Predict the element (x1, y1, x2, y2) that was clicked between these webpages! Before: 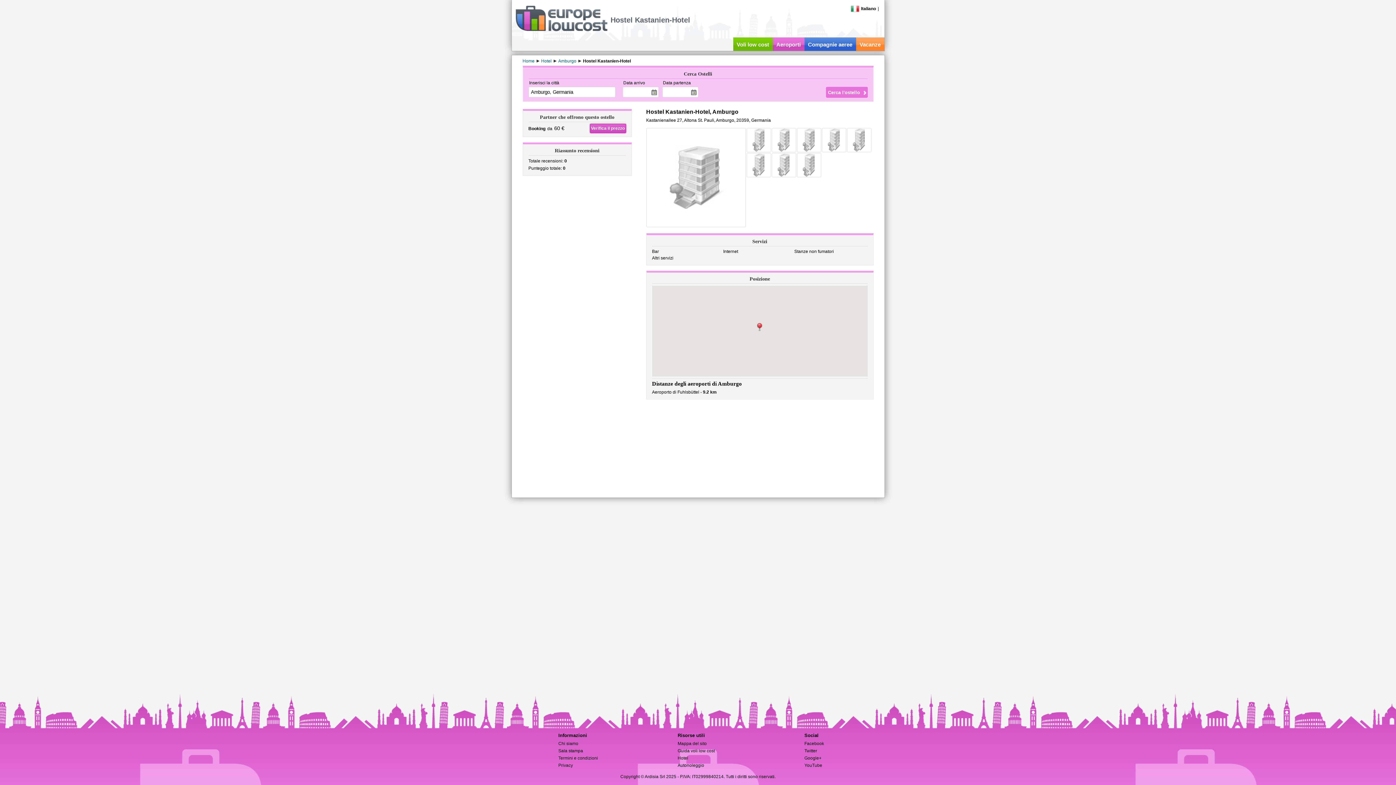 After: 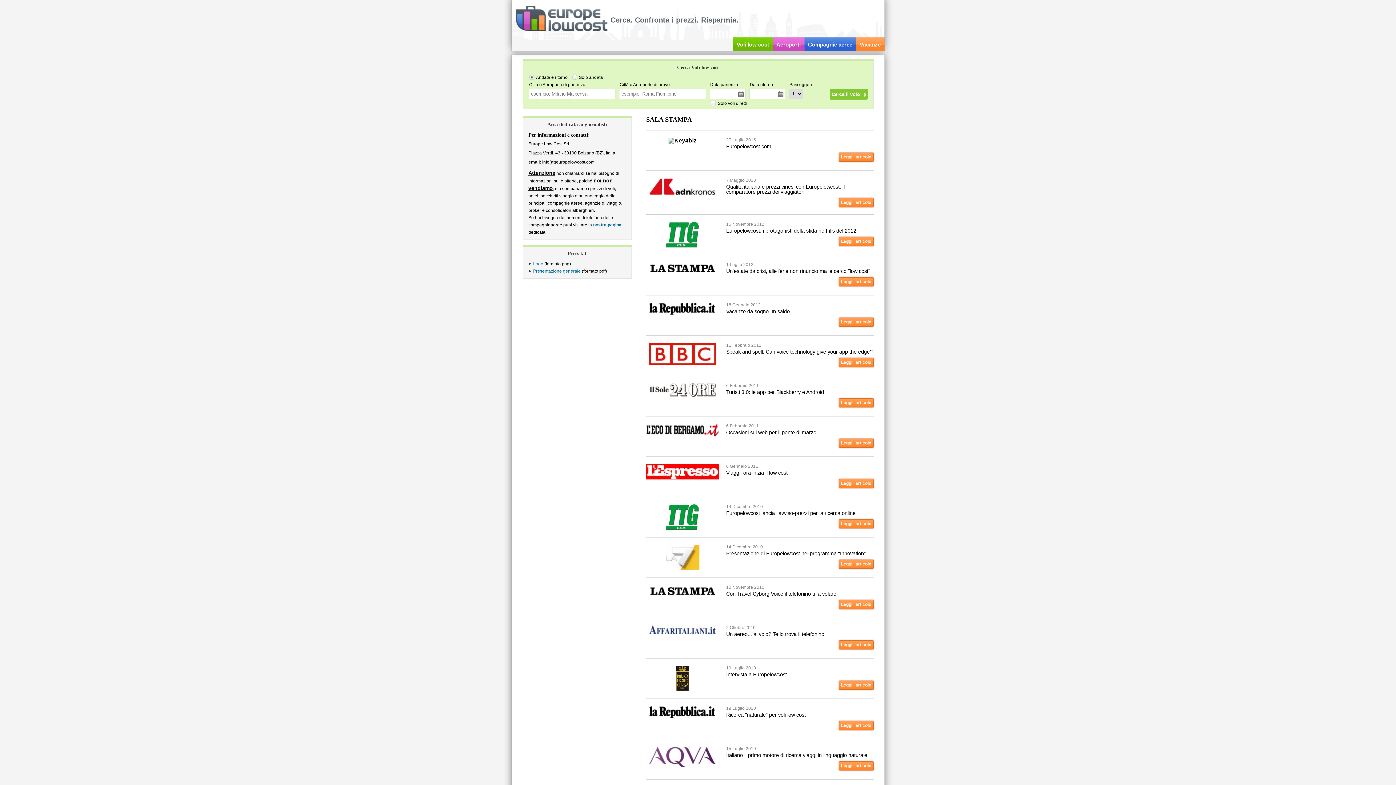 Action: label: Sala stampa bbox: (558, 748, 583, 753)